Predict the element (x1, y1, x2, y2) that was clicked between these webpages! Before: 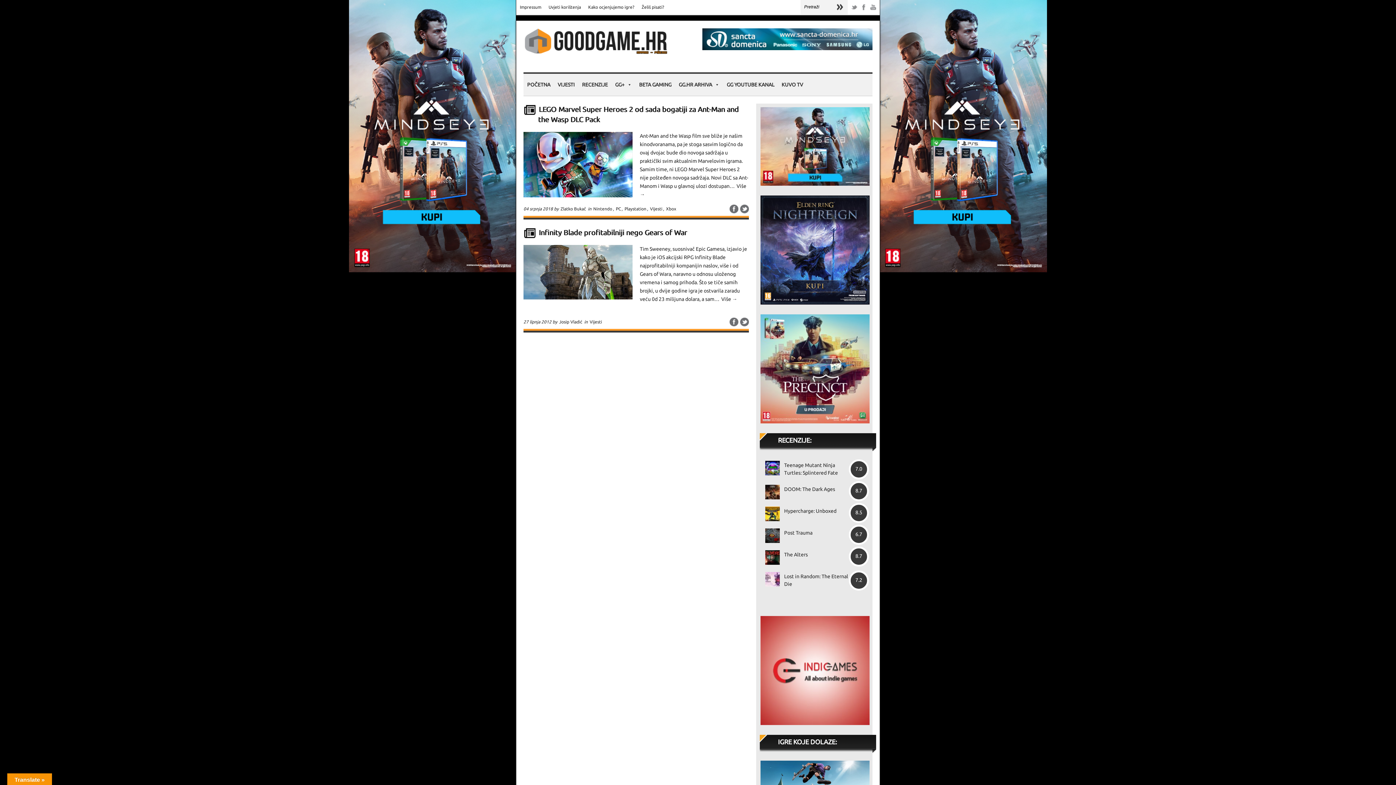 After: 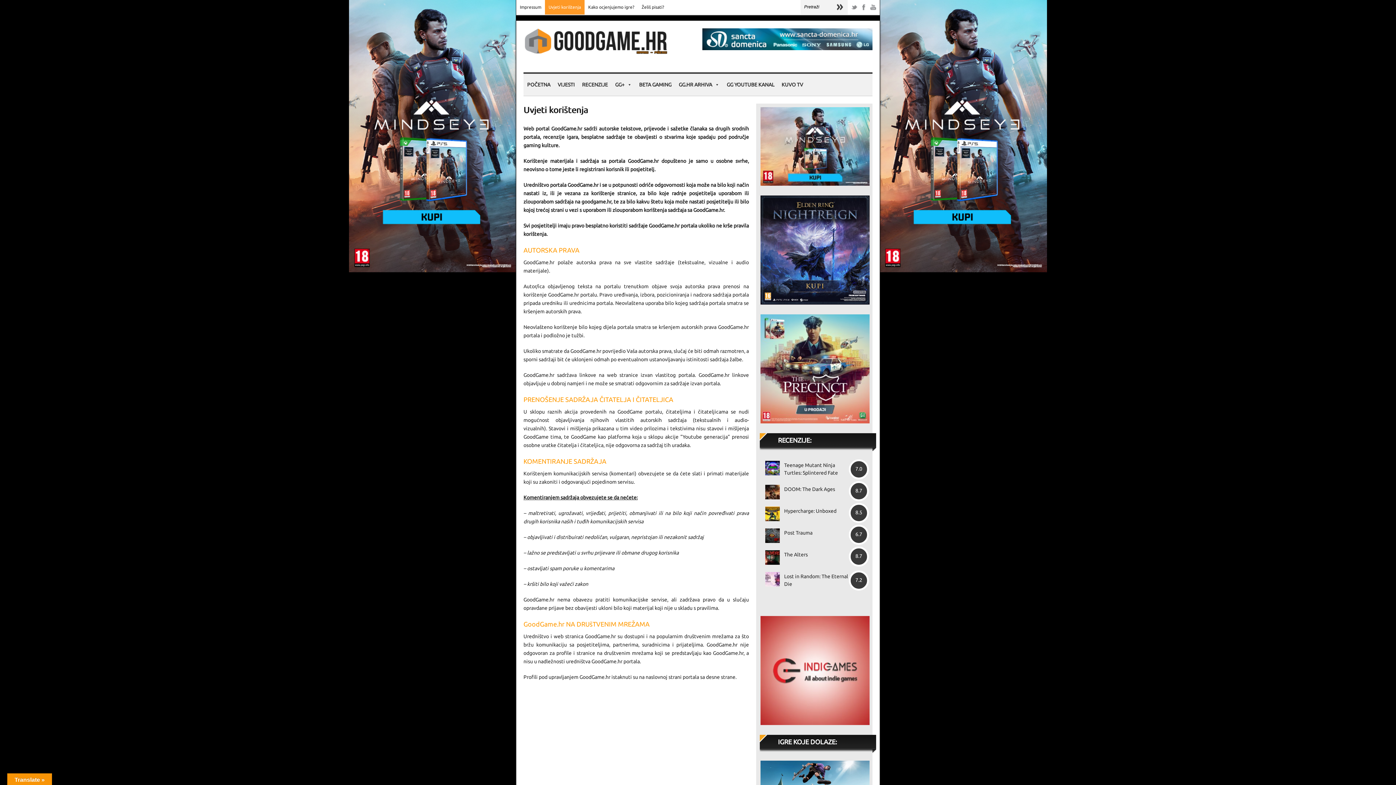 Action: label: Uvjeti korištenja bbox: (545, 0, 584, 14)